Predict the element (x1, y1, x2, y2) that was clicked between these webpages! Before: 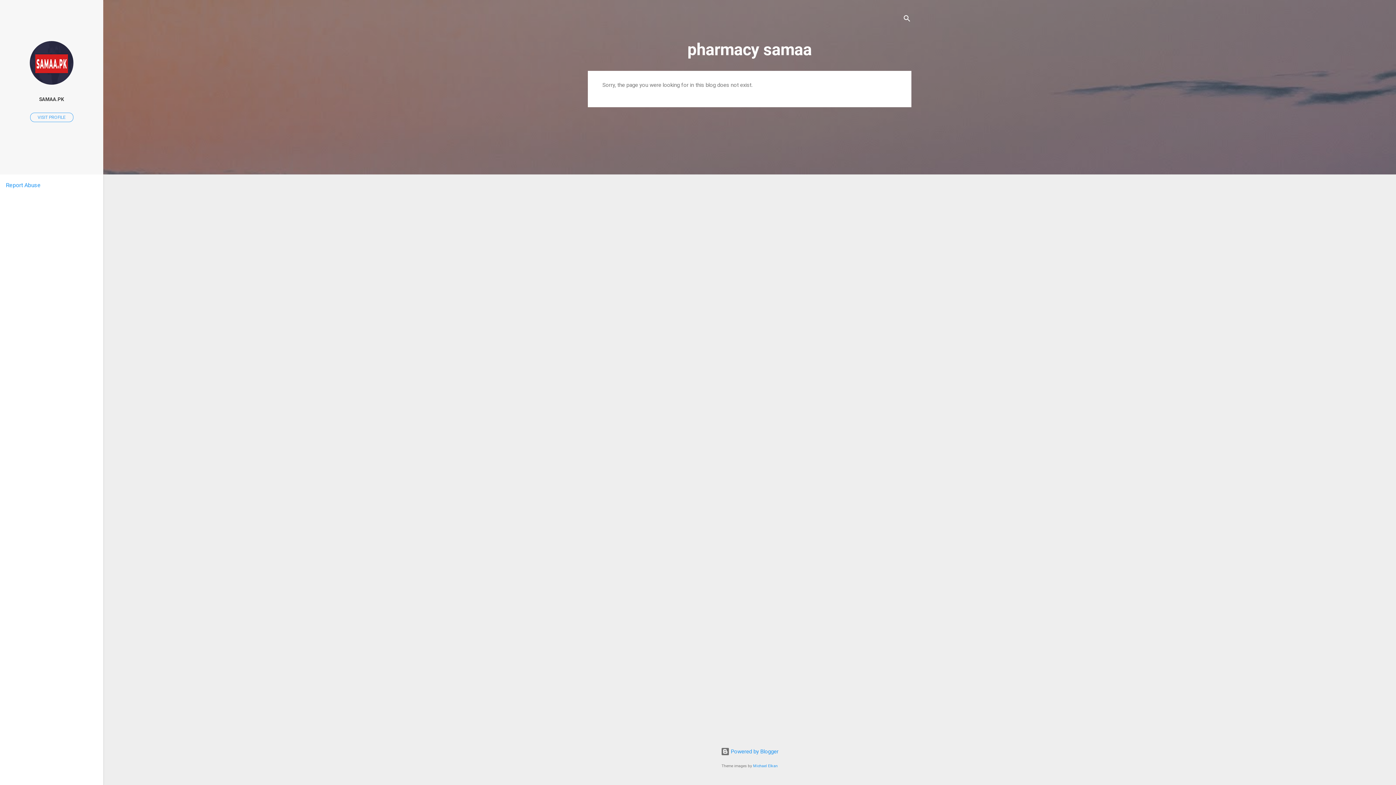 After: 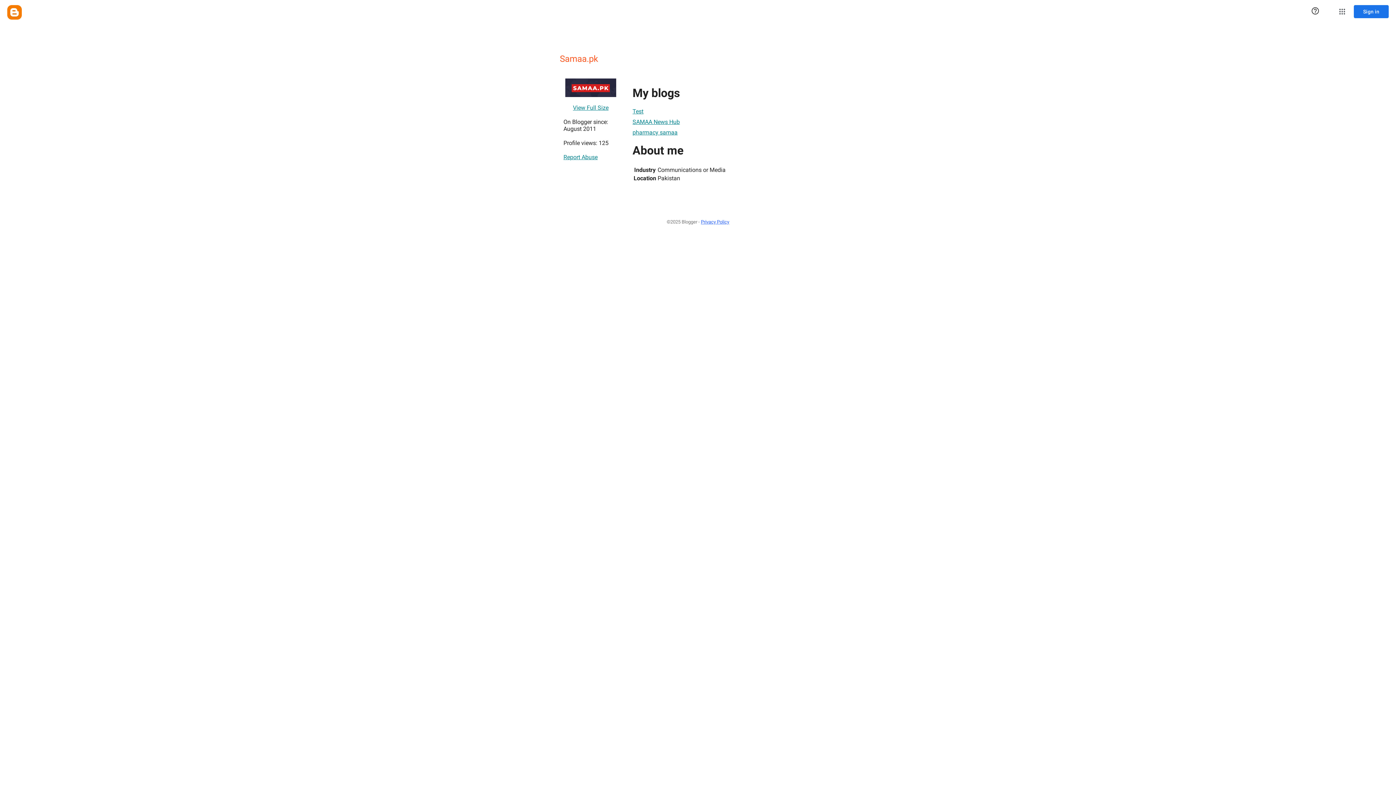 Action: bbox: (0, 91, 103, 107) label: SAMAA.PK